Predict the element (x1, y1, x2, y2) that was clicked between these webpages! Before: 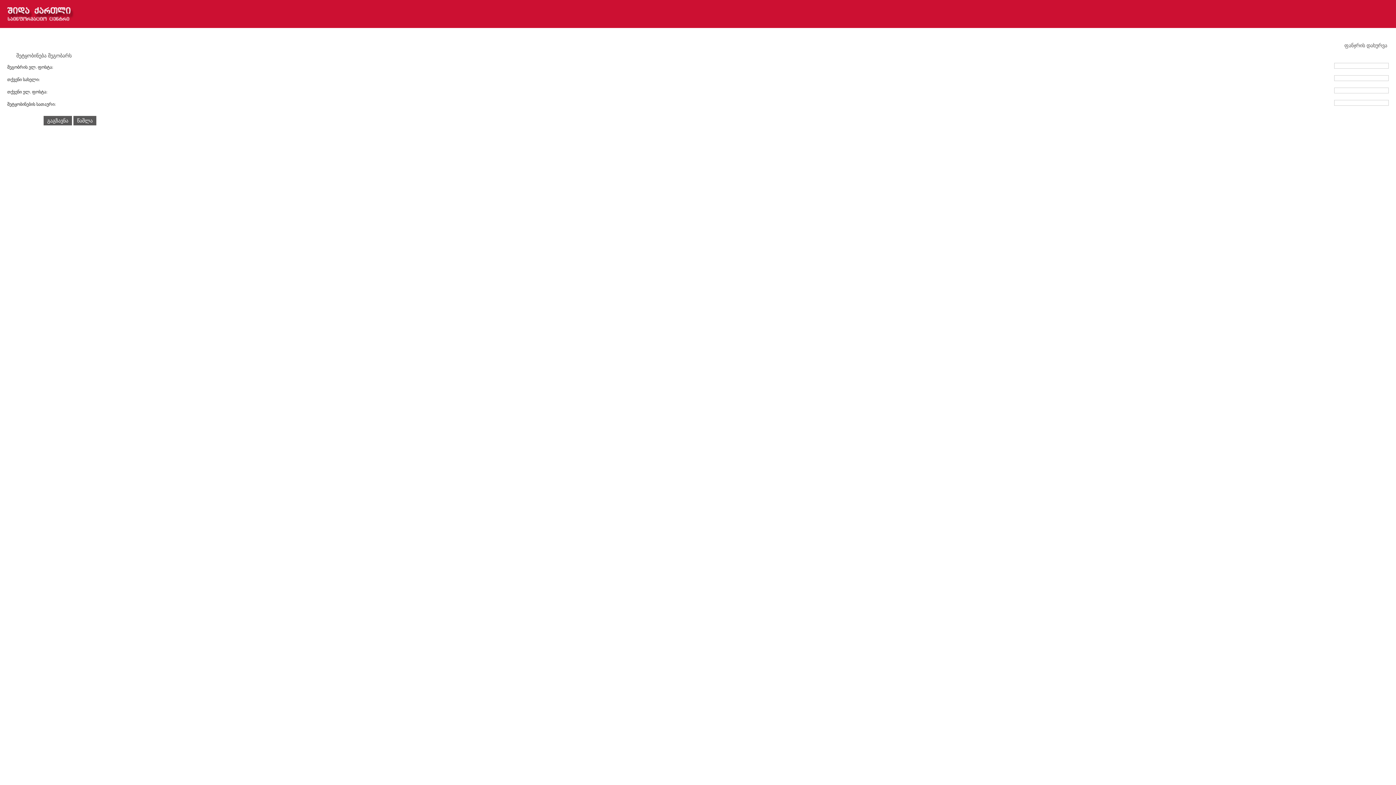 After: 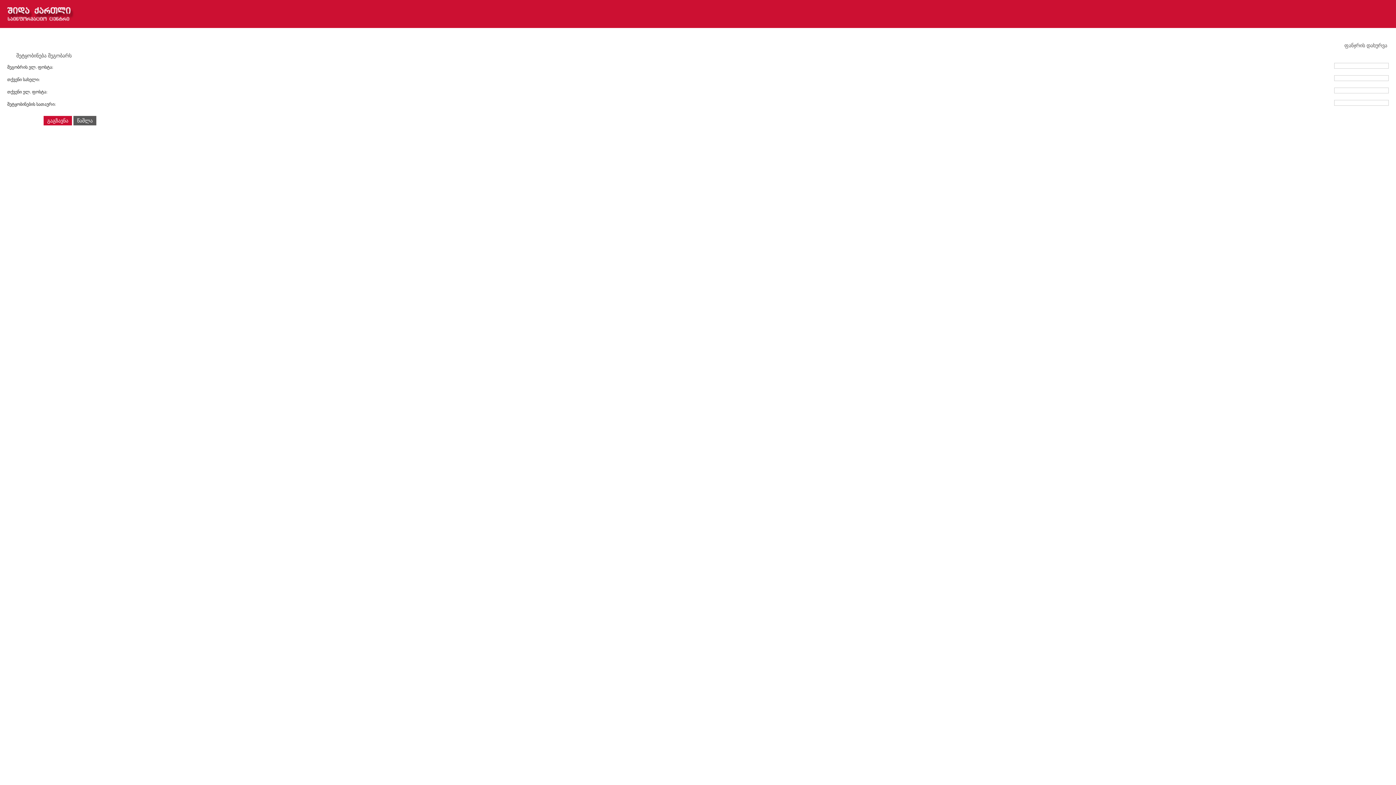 Action: bbox: (43, 116, 72, 125) label: გაგზავნა